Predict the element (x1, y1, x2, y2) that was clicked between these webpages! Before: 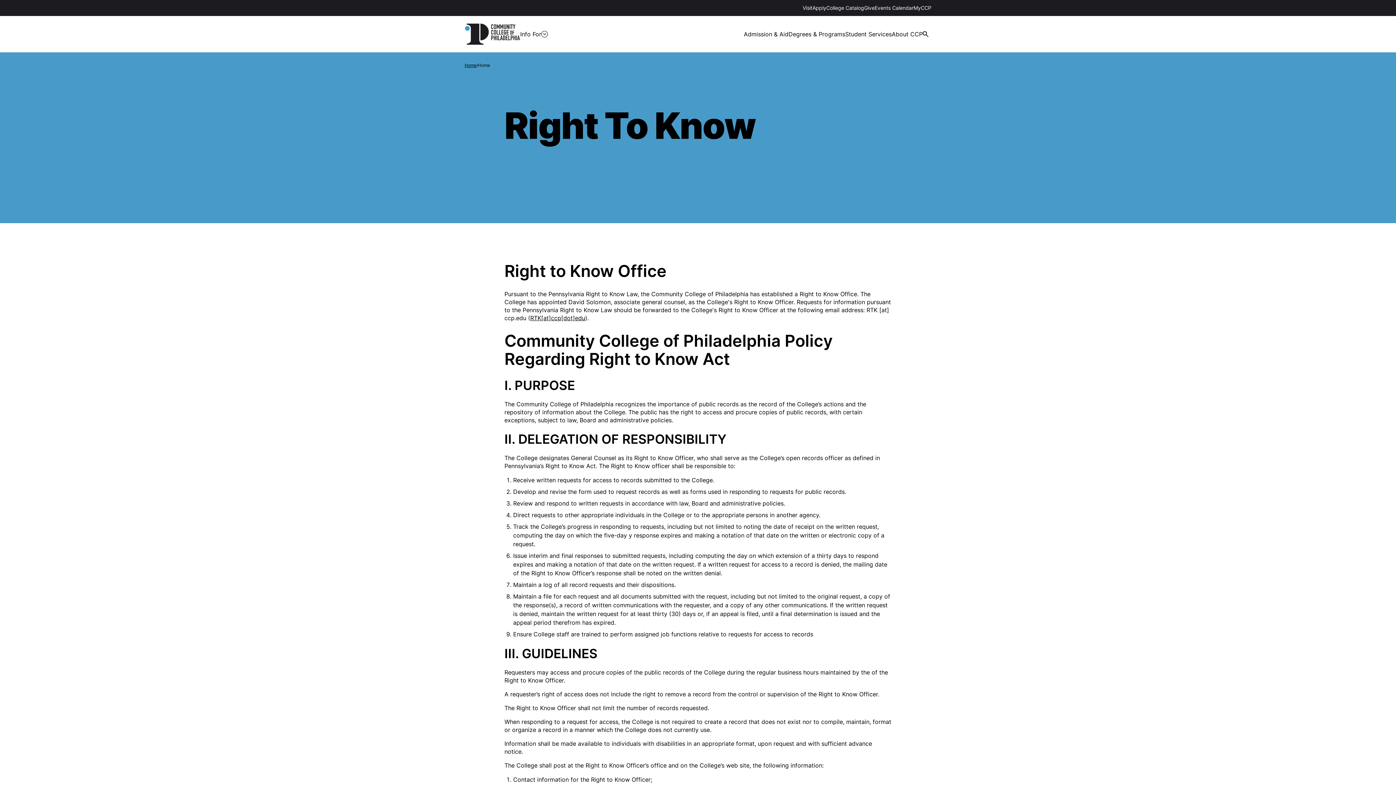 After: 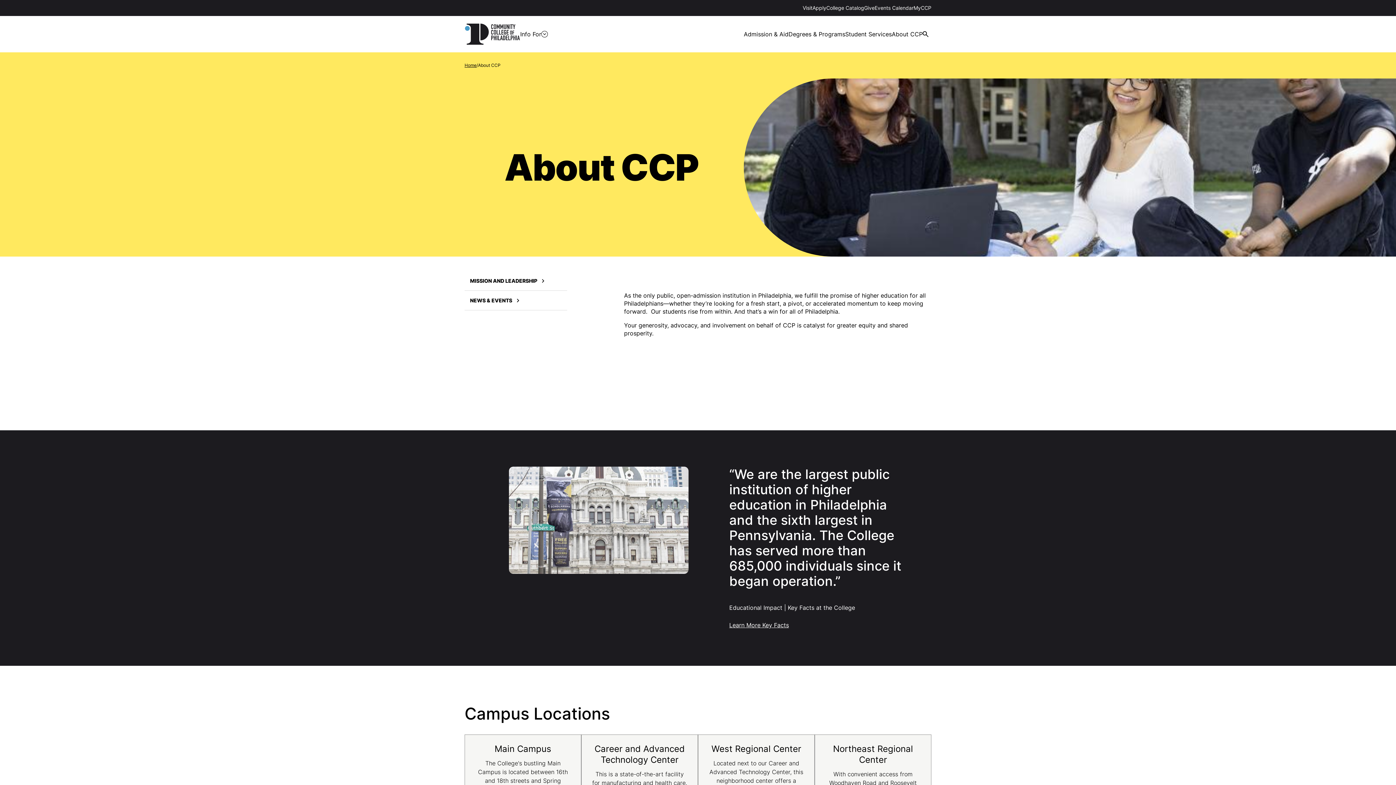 Action: bbox: (892, 16, 922, 52) label: About CCP